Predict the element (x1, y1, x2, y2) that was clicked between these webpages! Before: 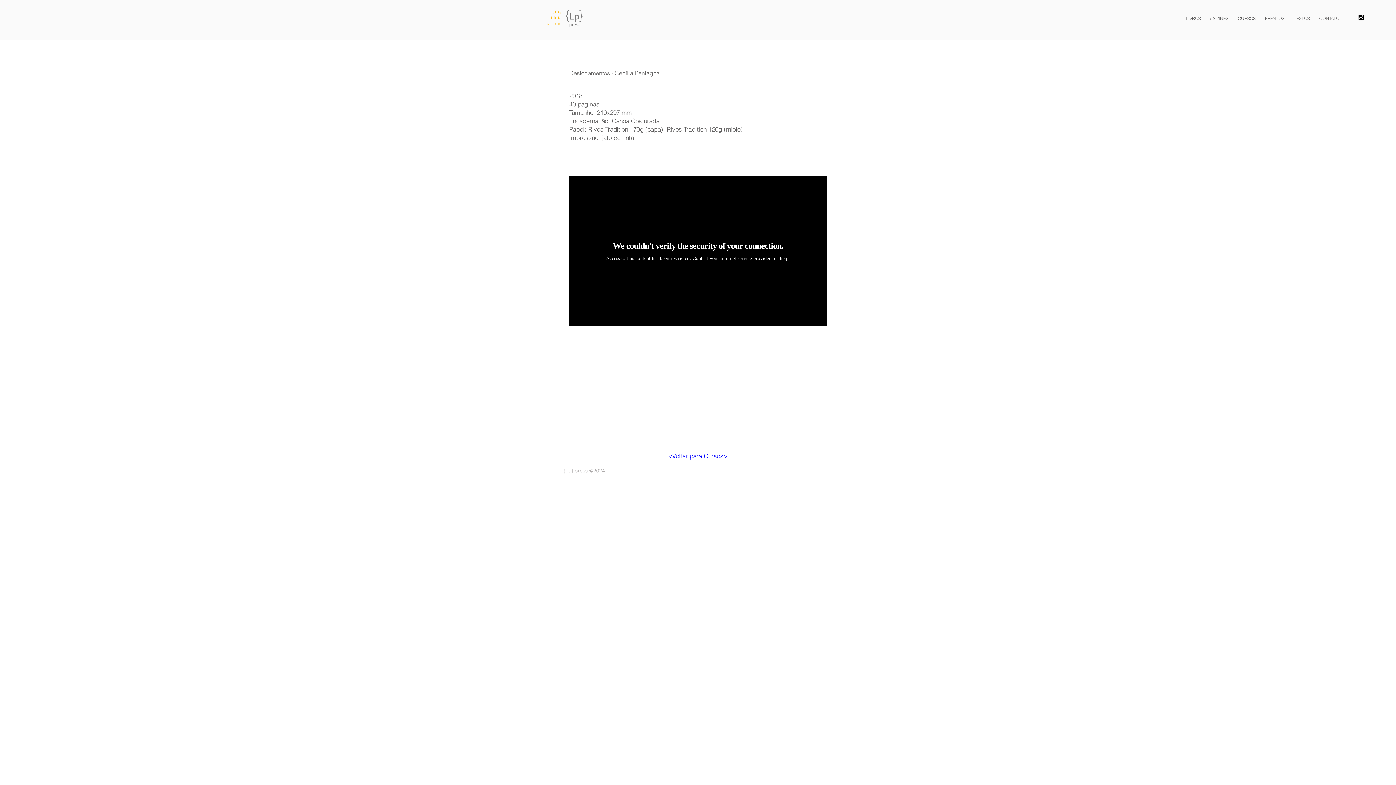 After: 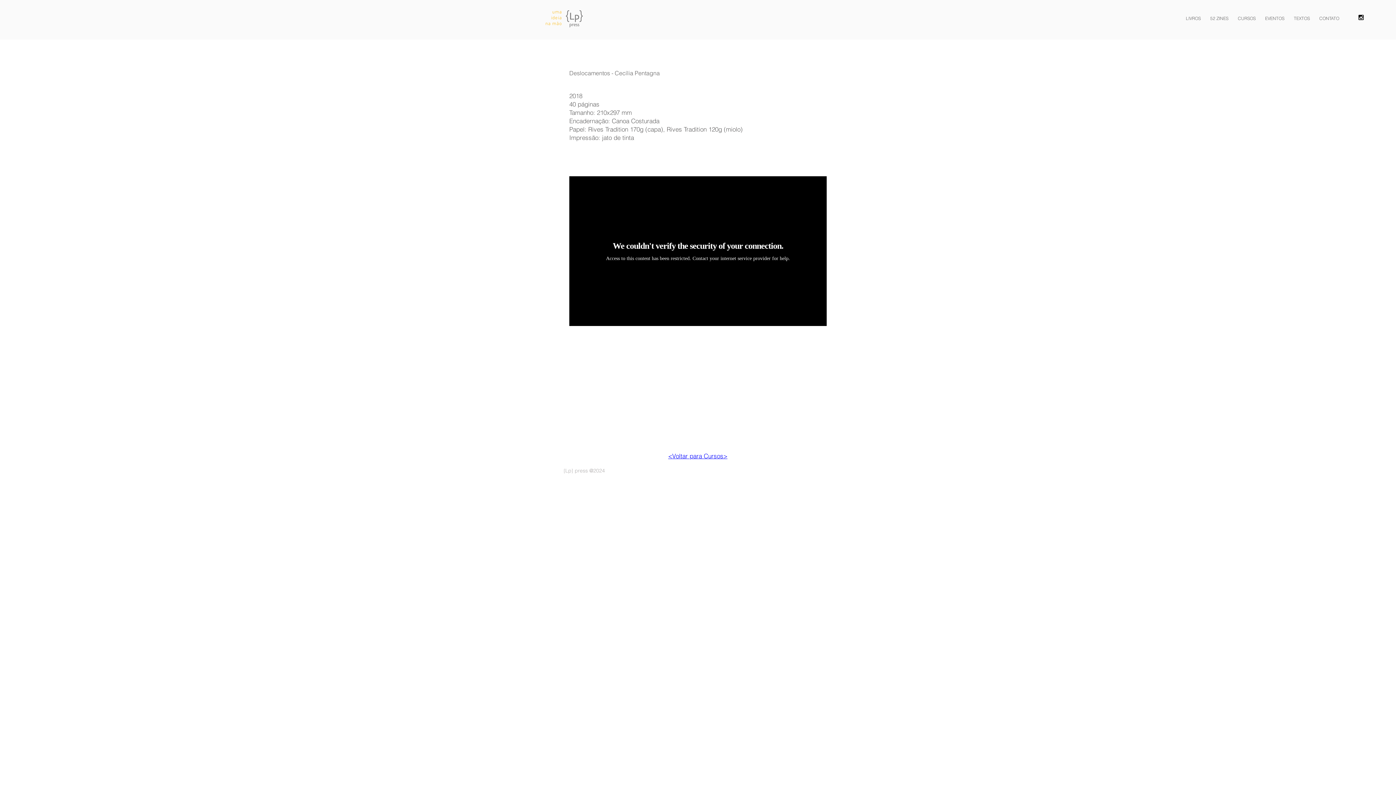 Action: bbox: (1357, 13, 1365, 21)